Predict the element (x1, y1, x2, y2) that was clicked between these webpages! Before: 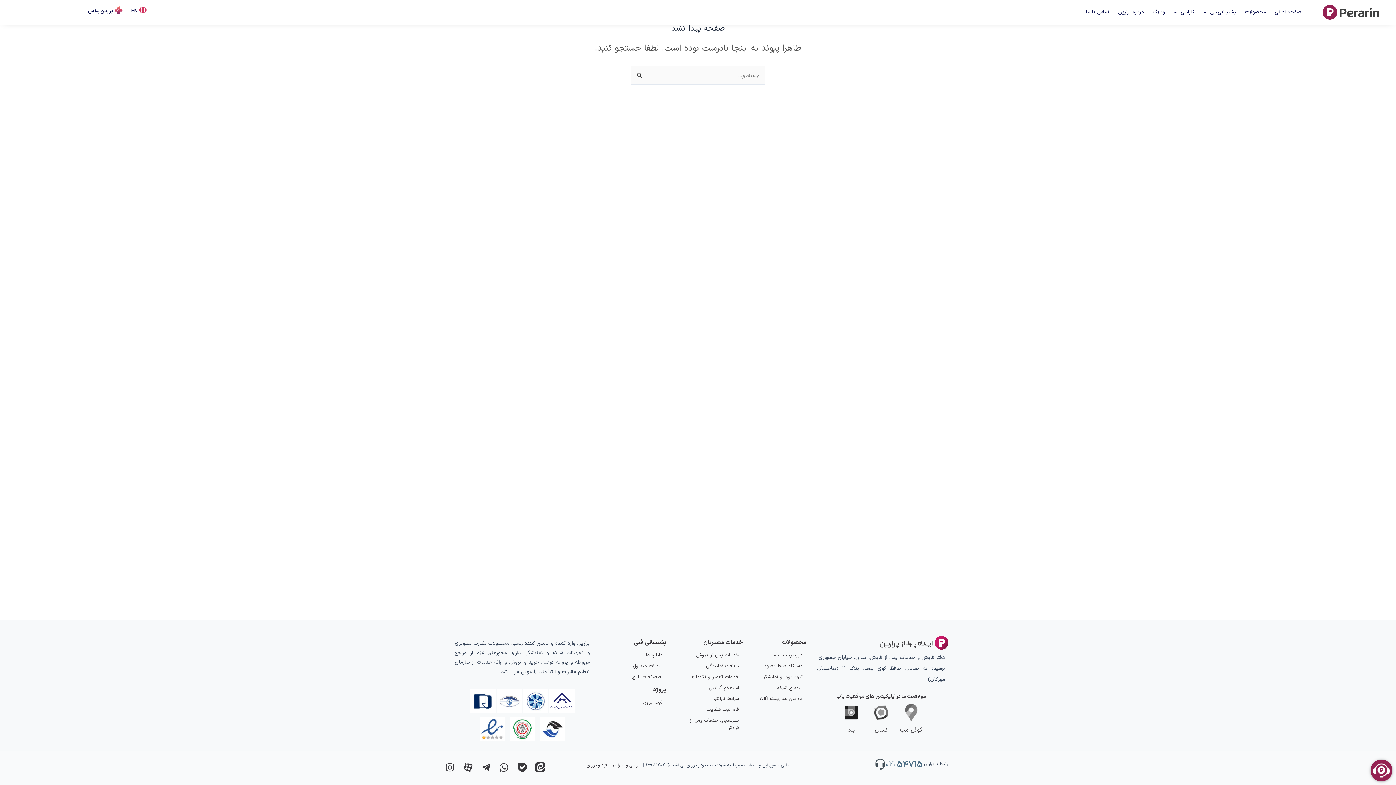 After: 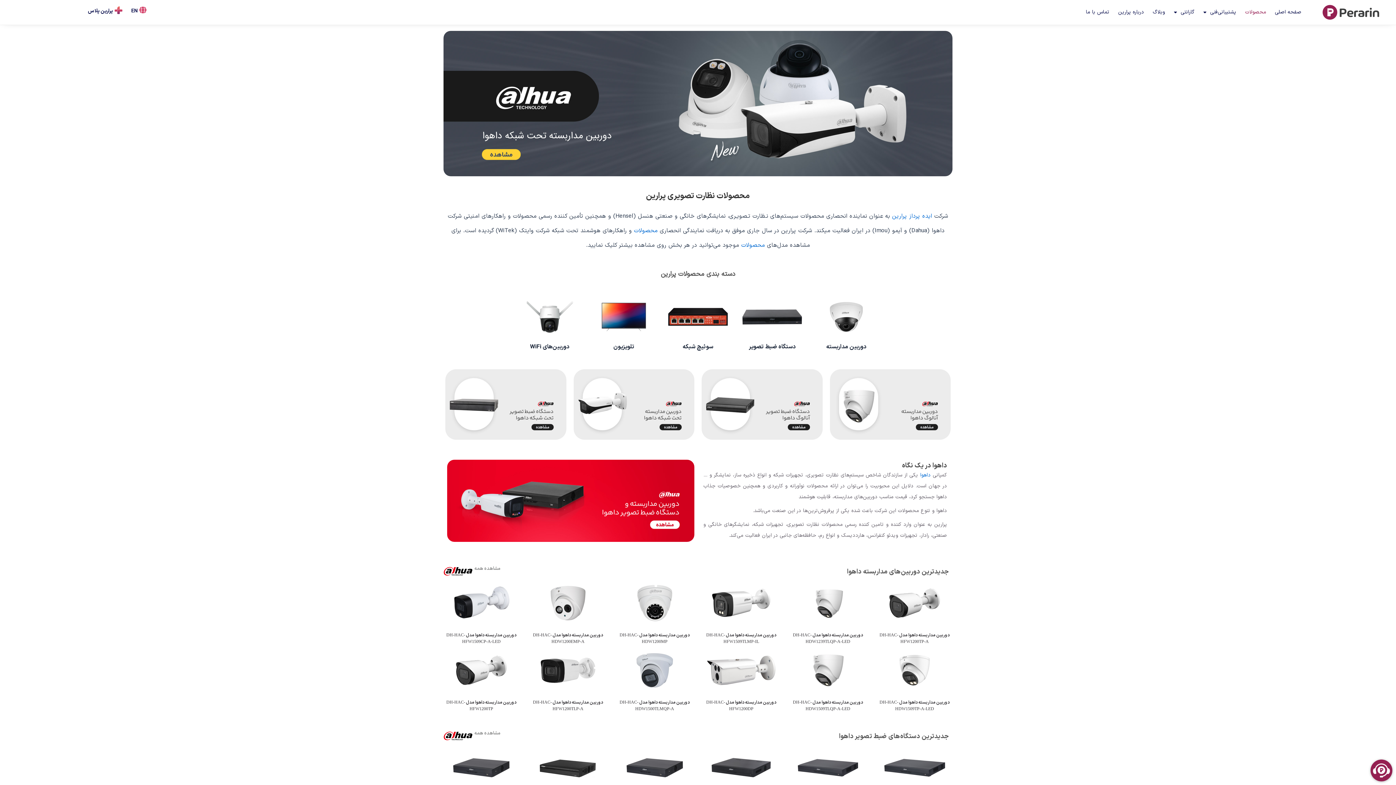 Action: bbox: (1241, 0, 1270, 24) label: محصولات